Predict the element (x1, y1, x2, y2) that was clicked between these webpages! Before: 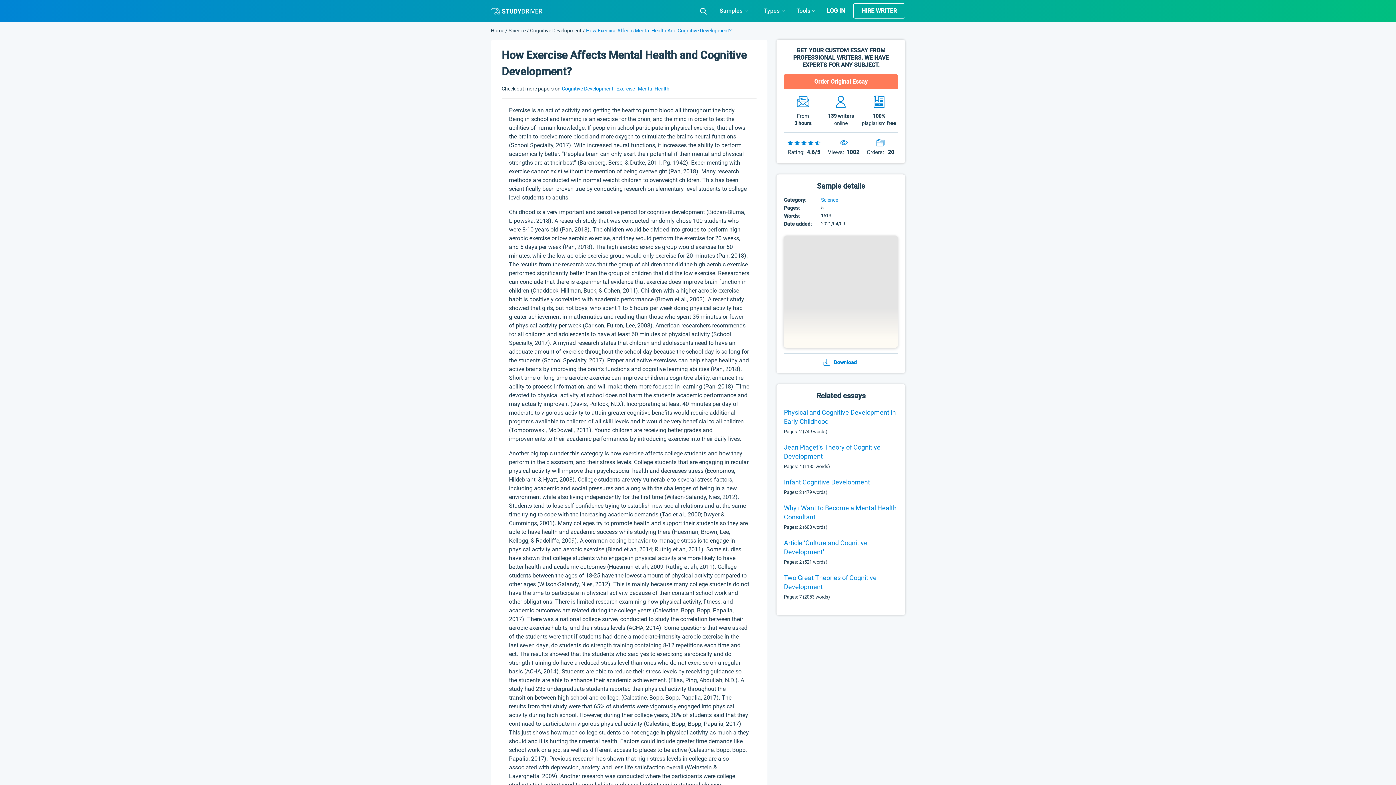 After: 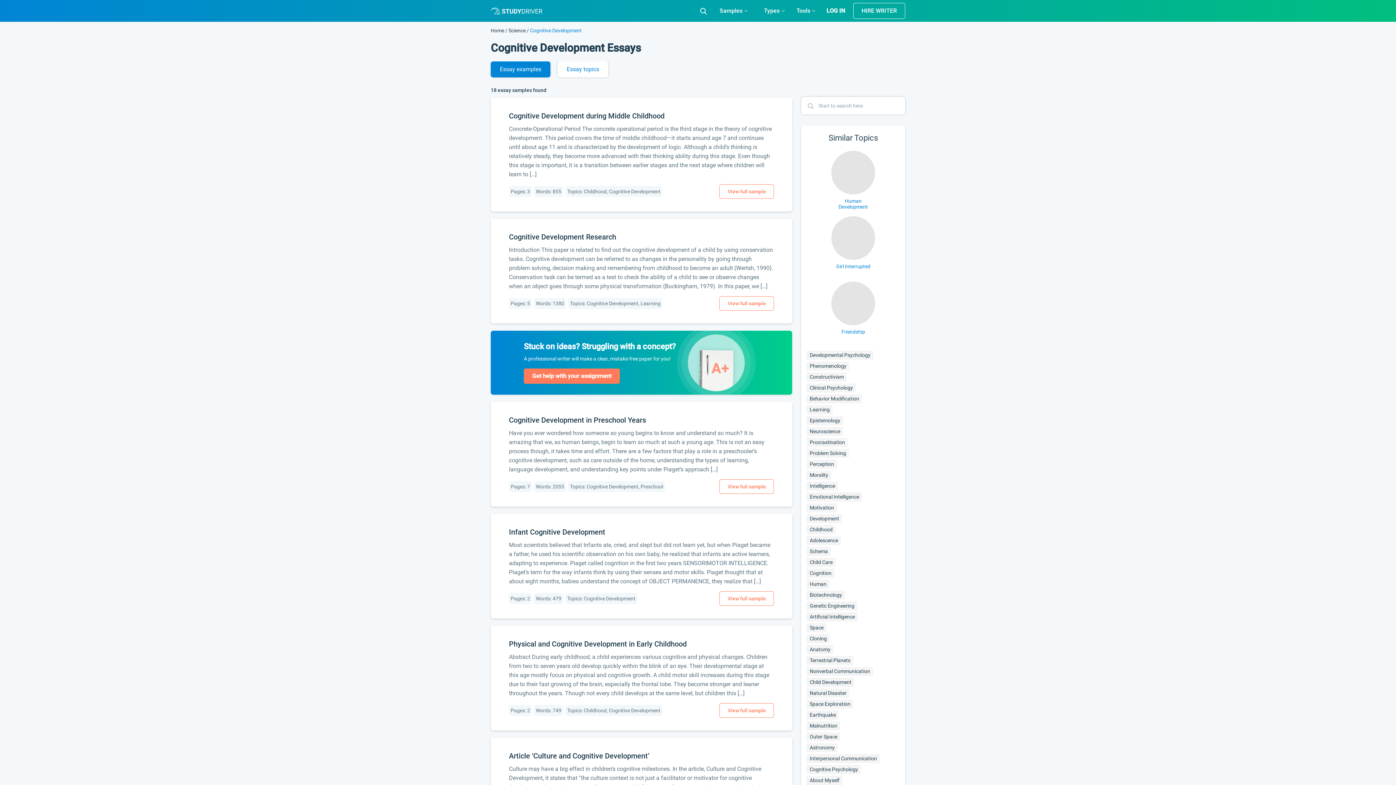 Action: label: Cognitive Development bbox: (530, 27, 581, 33)